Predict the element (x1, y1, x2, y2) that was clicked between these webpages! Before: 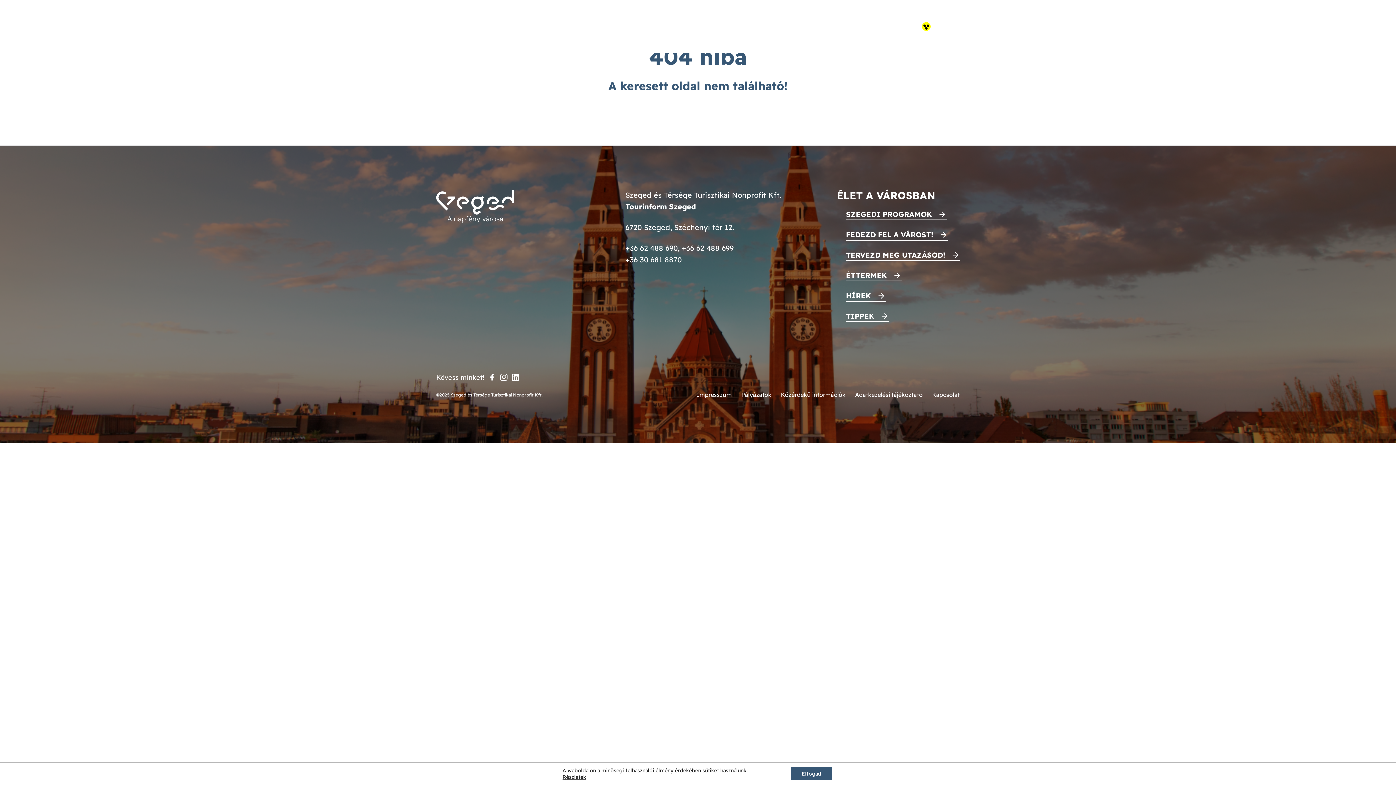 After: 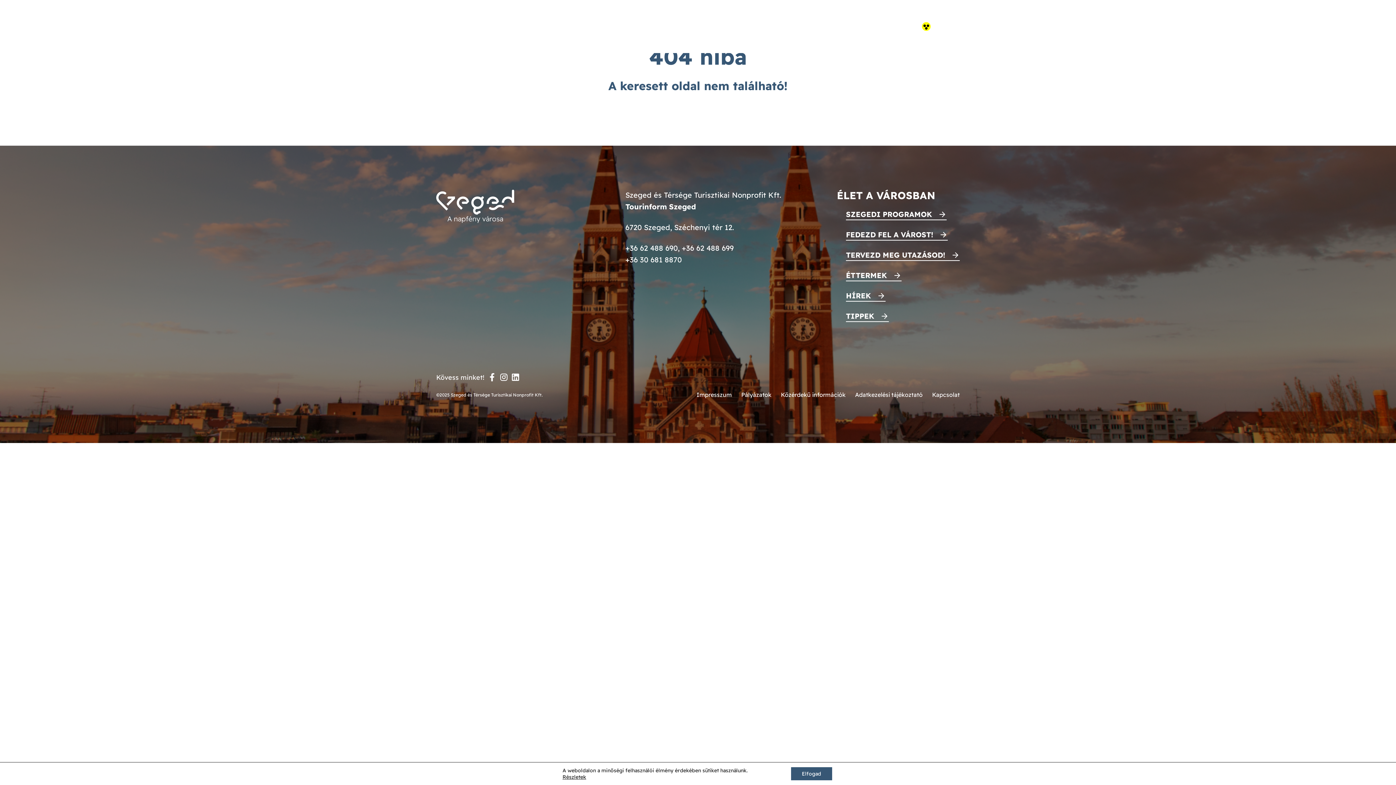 Action: bbox: (488, 373, 496, 381) label: Facebook